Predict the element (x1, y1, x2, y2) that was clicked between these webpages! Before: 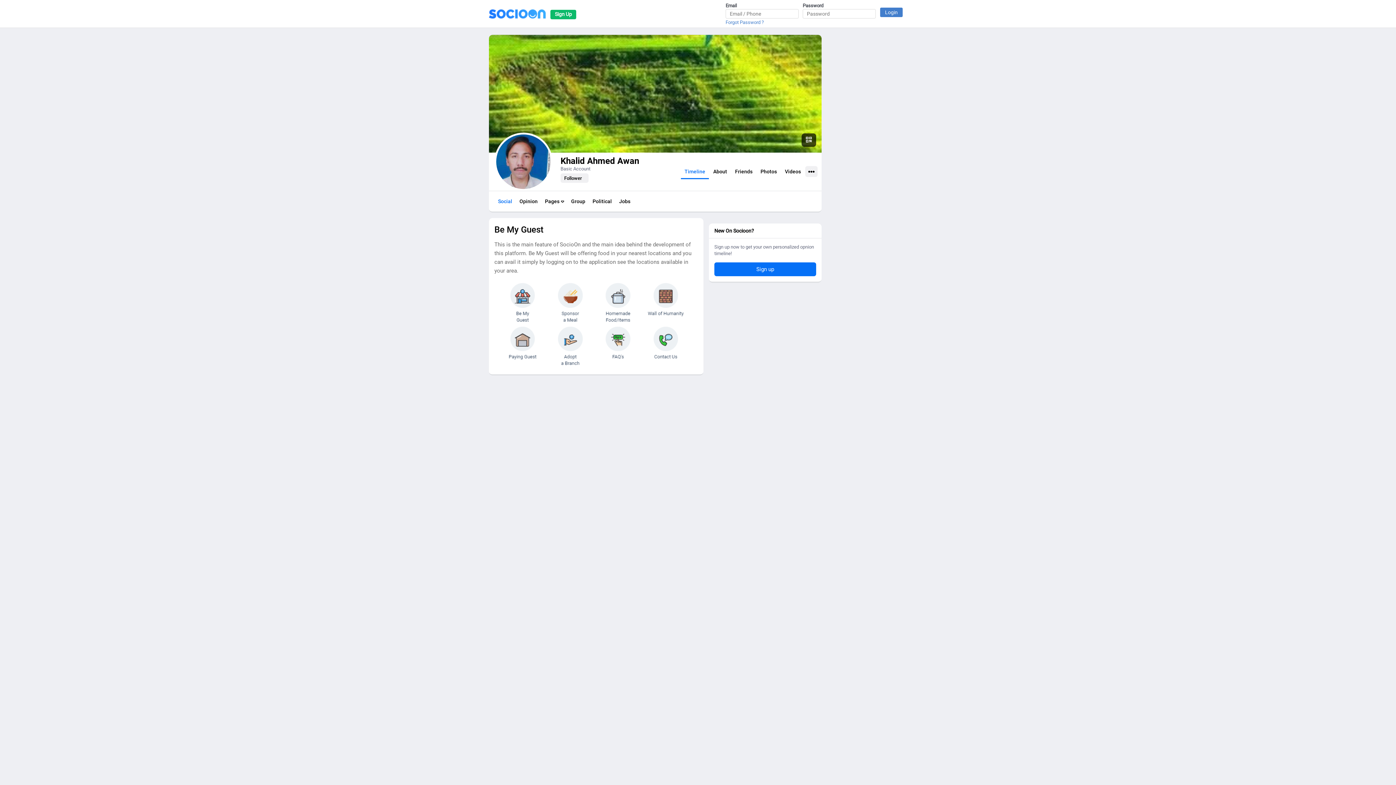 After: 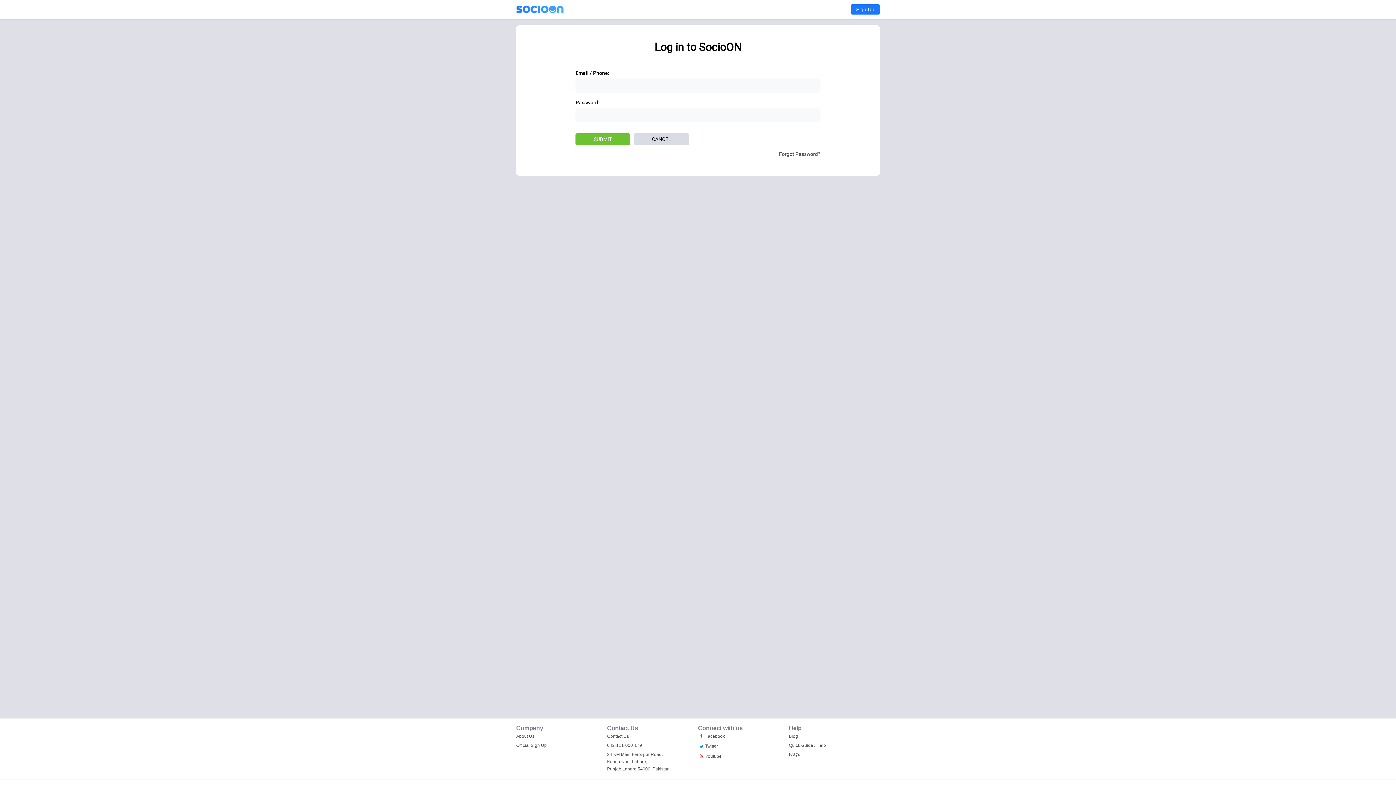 Action: bbox: (731, 165, 756, 178) label: Friends